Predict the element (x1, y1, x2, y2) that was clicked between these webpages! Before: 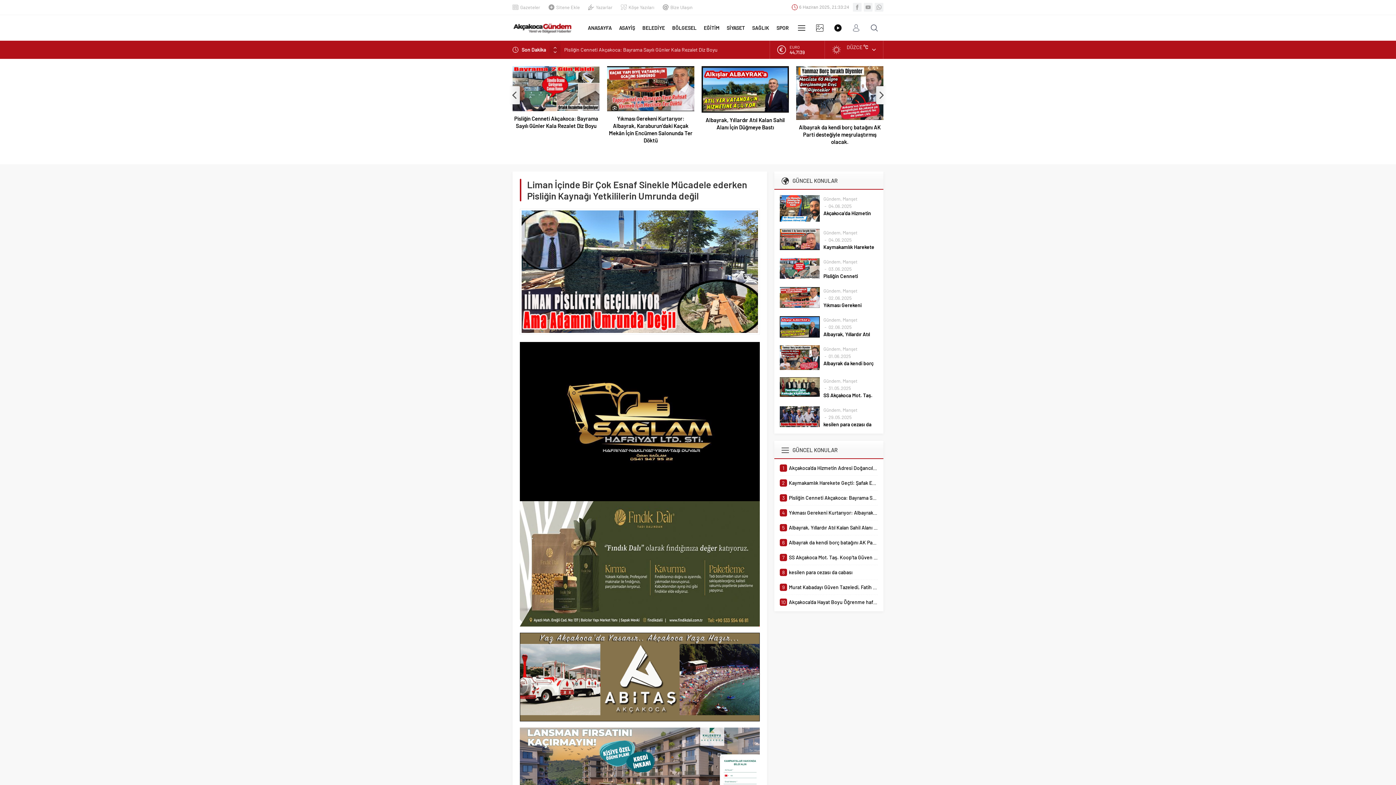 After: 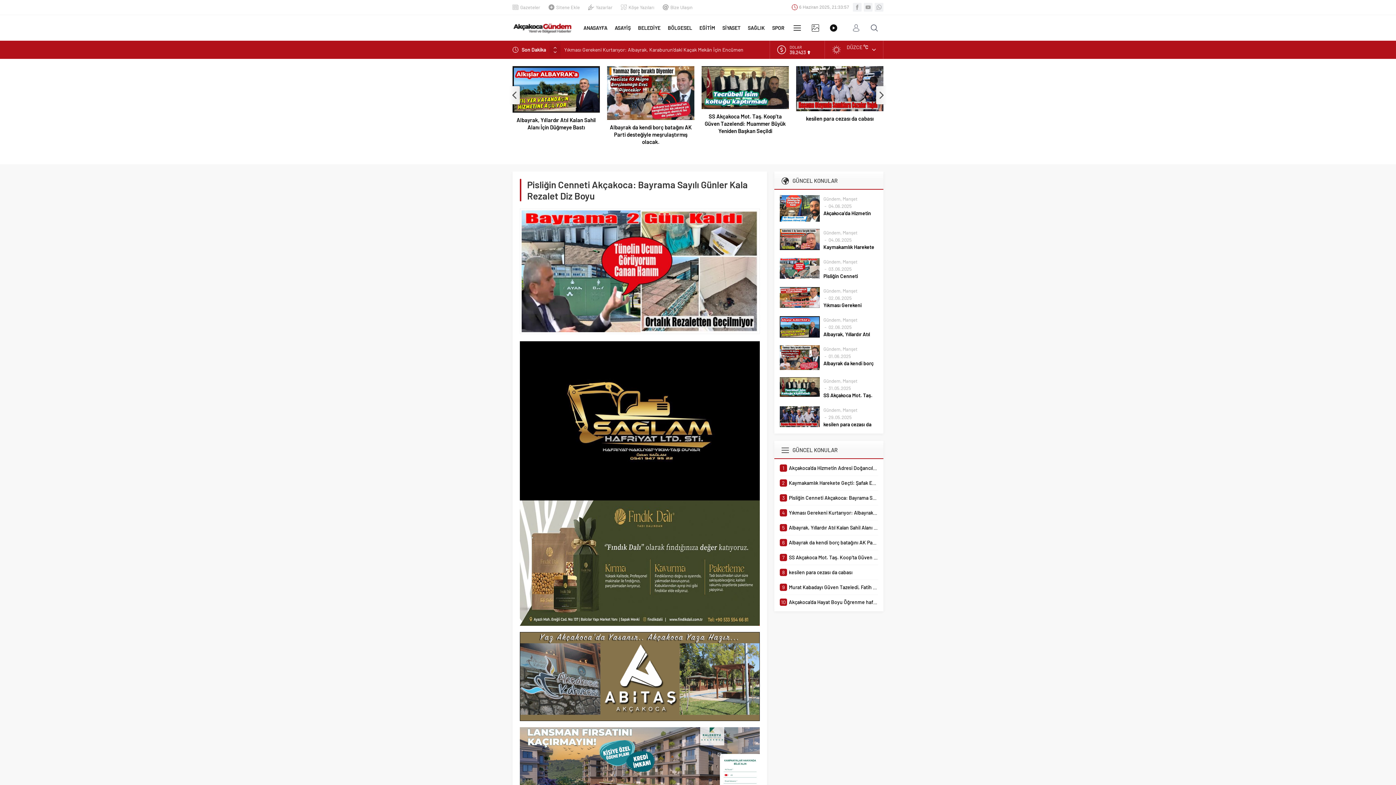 Action: bbox: (780, 272, 820, 278)